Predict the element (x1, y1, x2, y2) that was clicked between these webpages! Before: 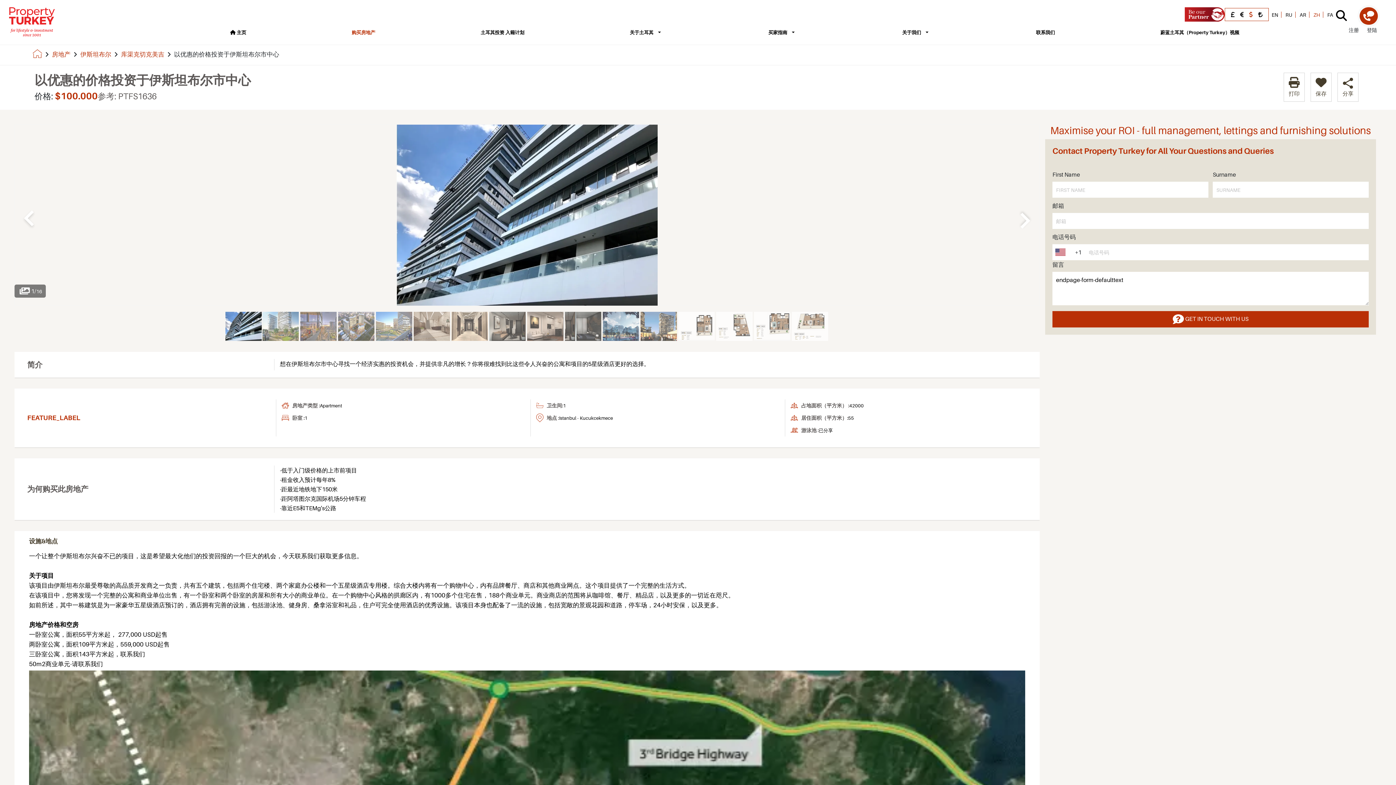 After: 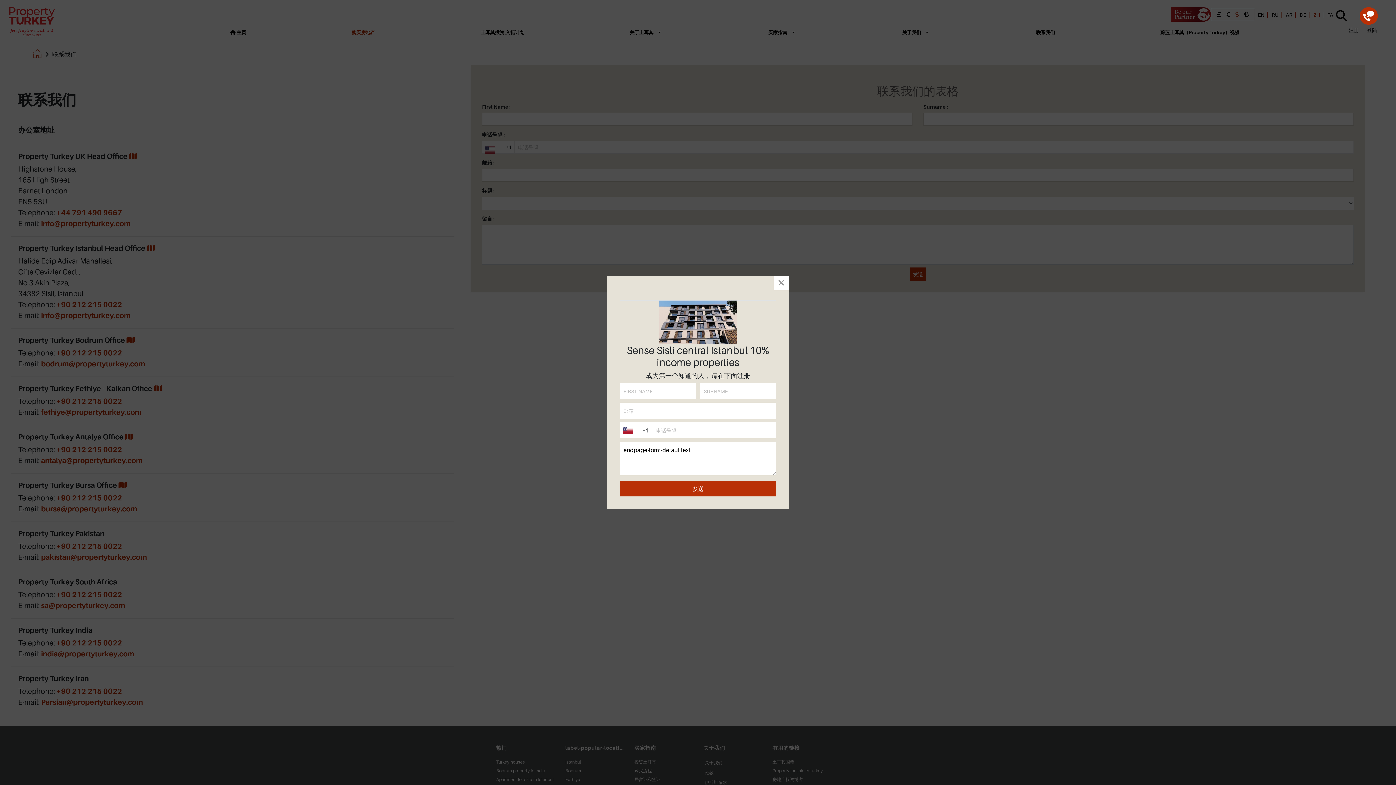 Action: label: 联系我们 bbox: (1036, 29, 1055, 35)